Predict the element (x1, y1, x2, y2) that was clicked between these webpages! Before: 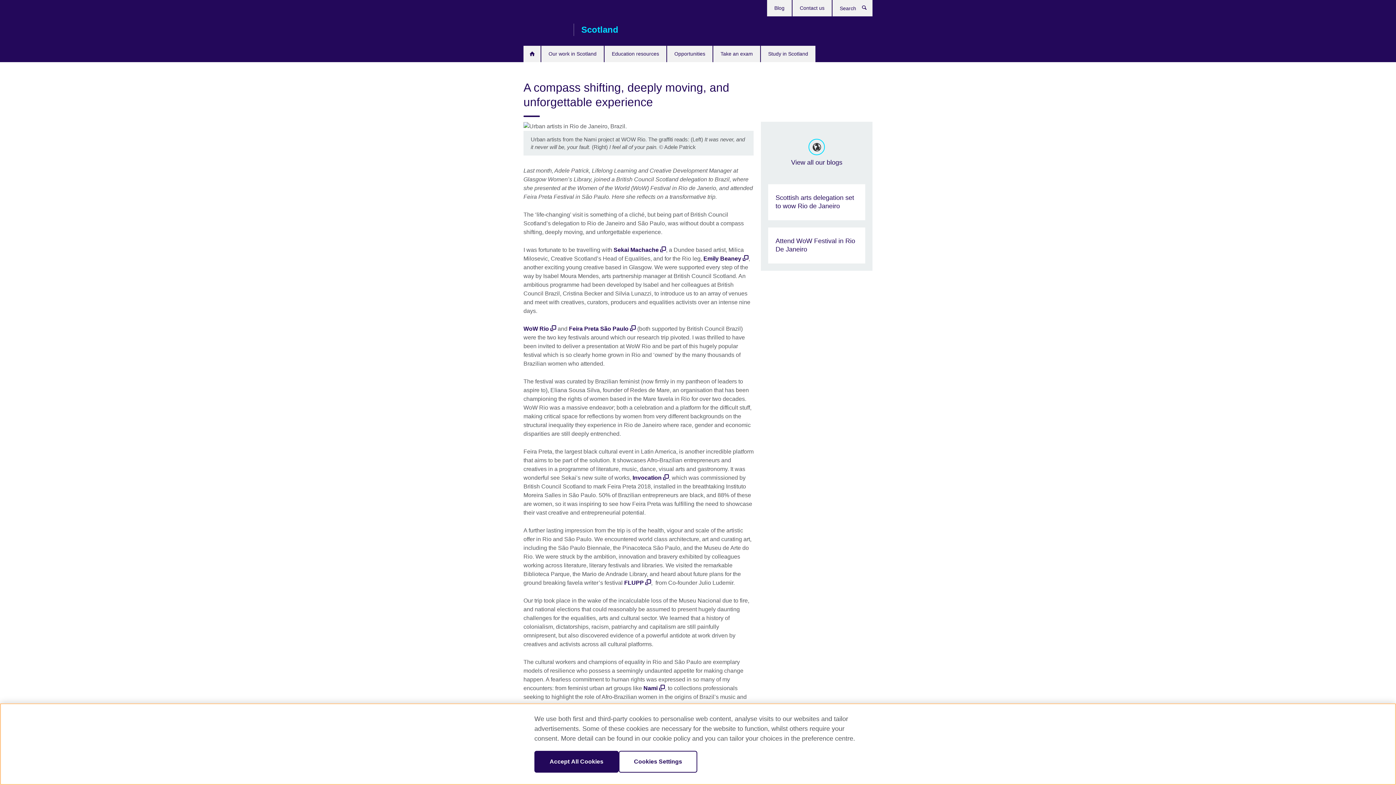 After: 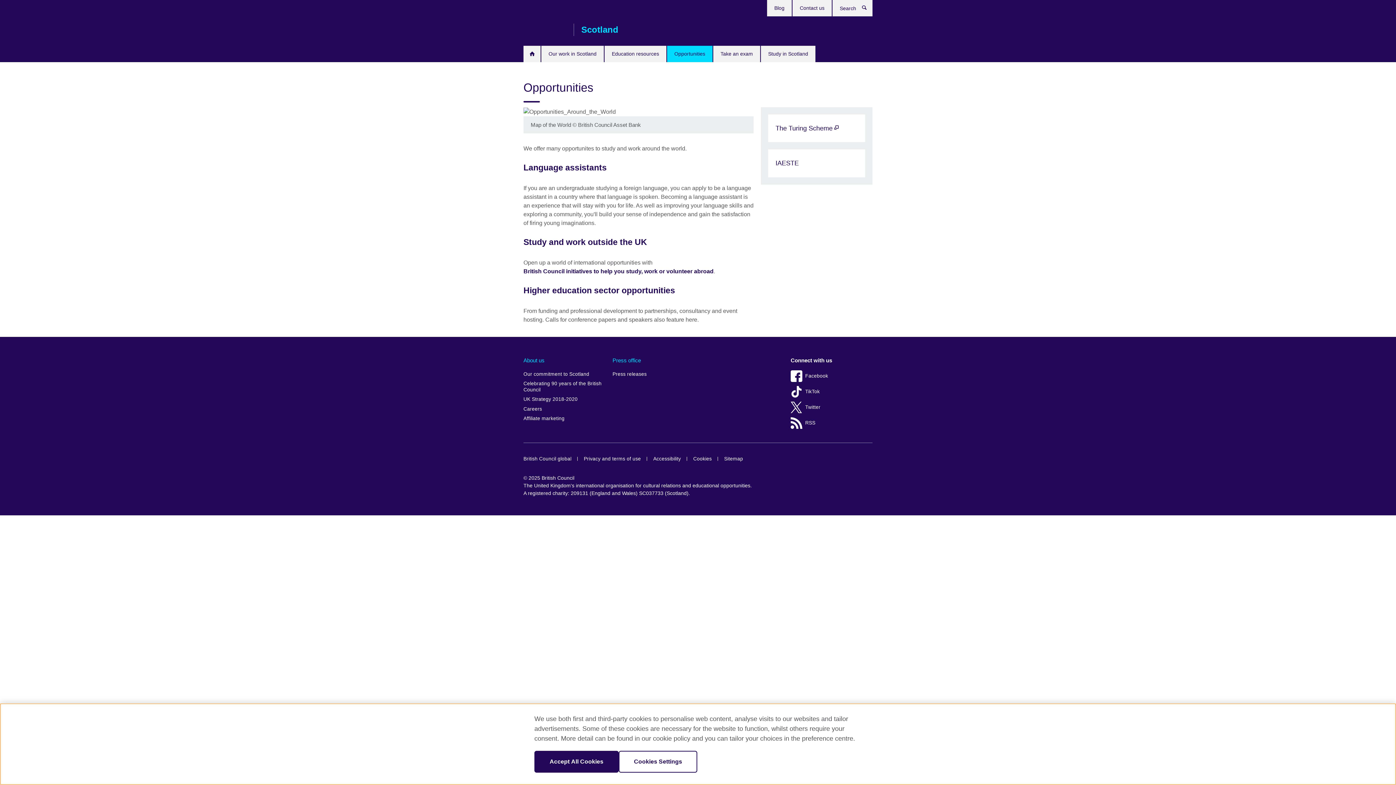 Action: label: Opportunities bbox: (667, 45, 712, 62)